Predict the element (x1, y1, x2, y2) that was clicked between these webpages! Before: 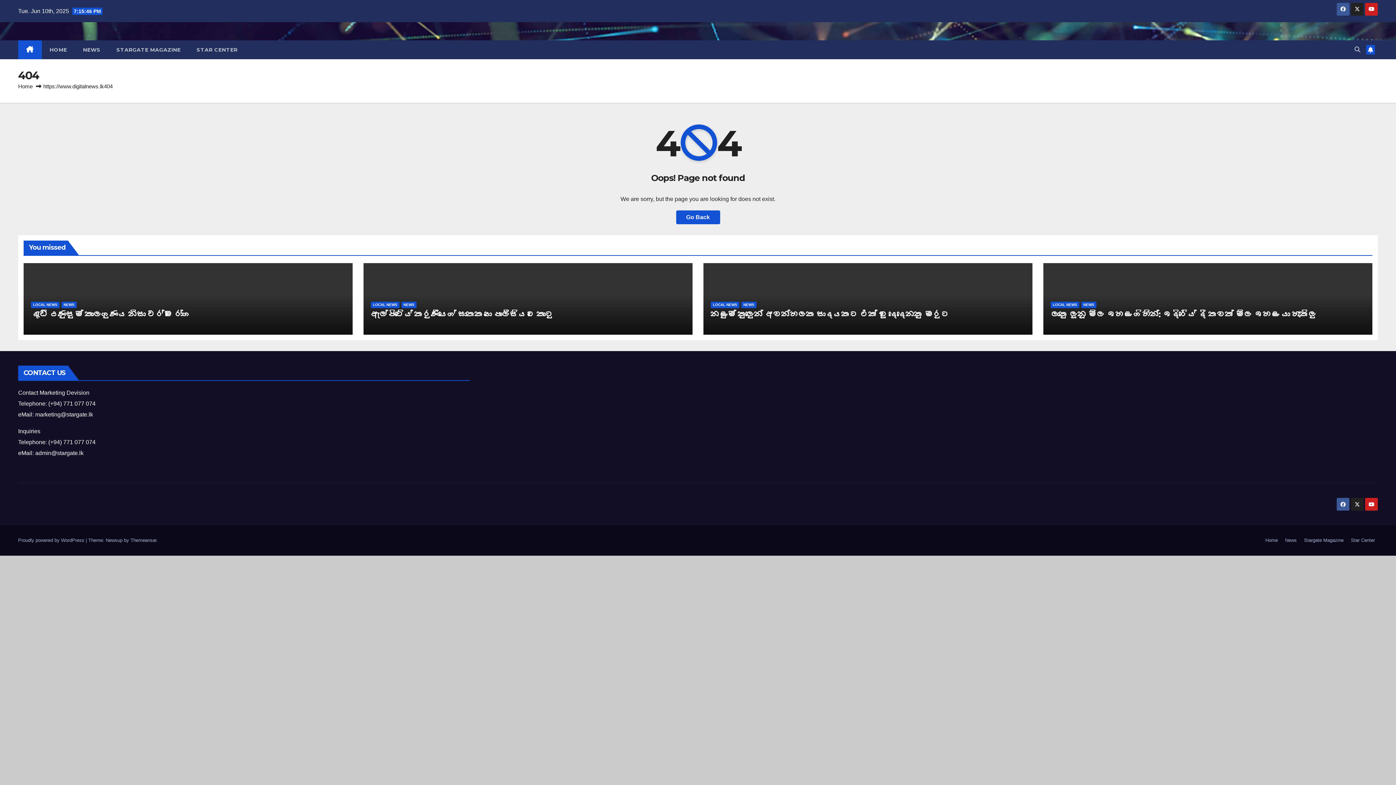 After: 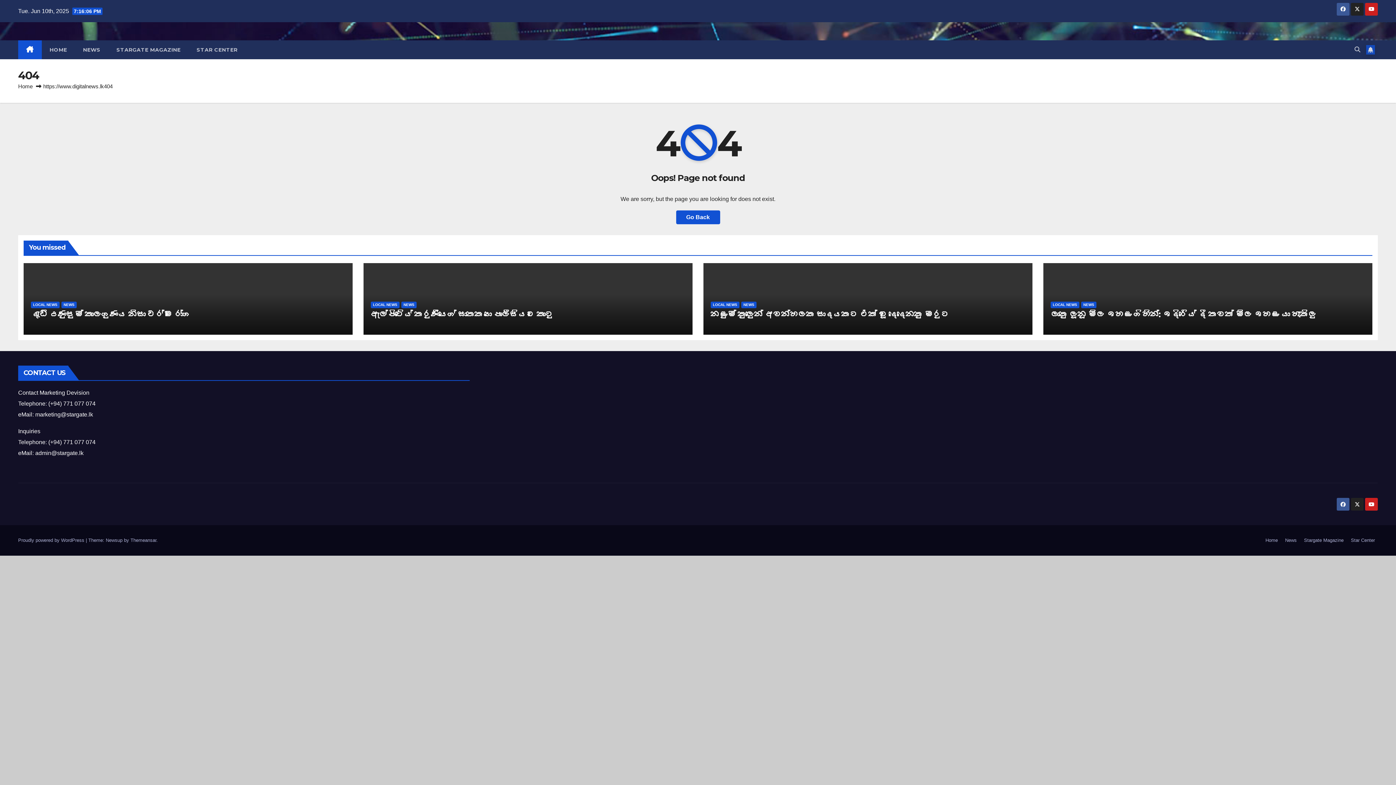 Action: bbox: (1366, 45, 1375, 54)